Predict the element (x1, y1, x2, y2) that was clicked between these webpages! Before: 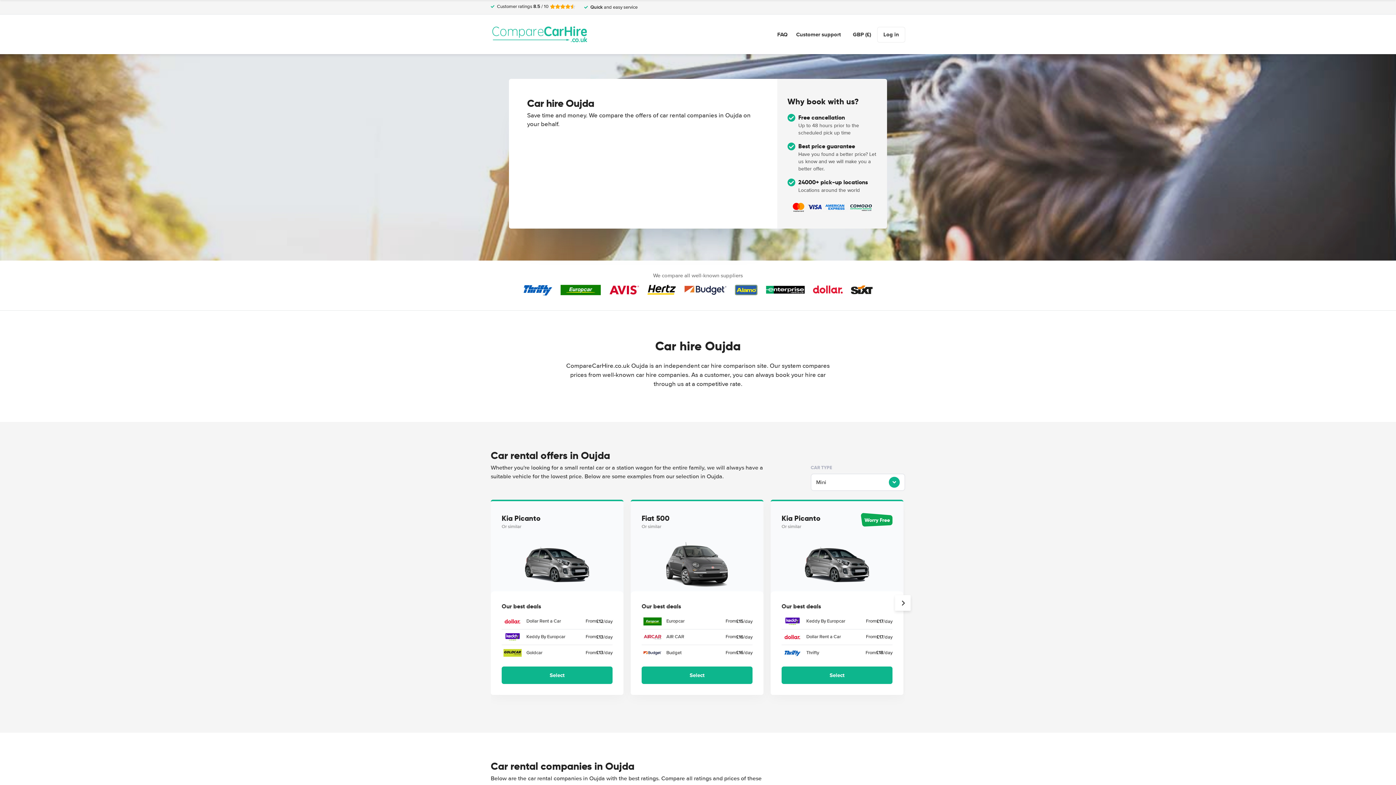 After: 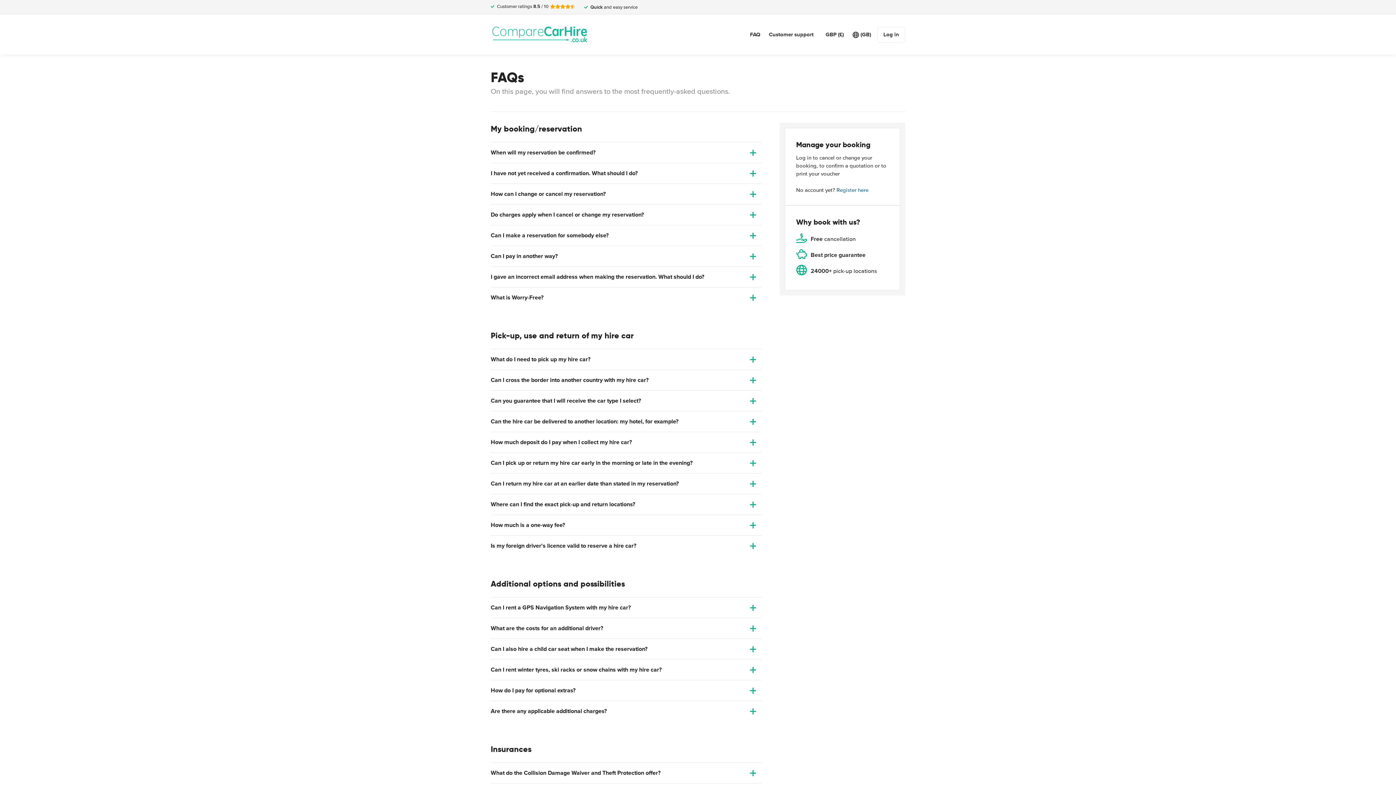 Action: bbox: (777, 30, 787, 38) label: FAQ